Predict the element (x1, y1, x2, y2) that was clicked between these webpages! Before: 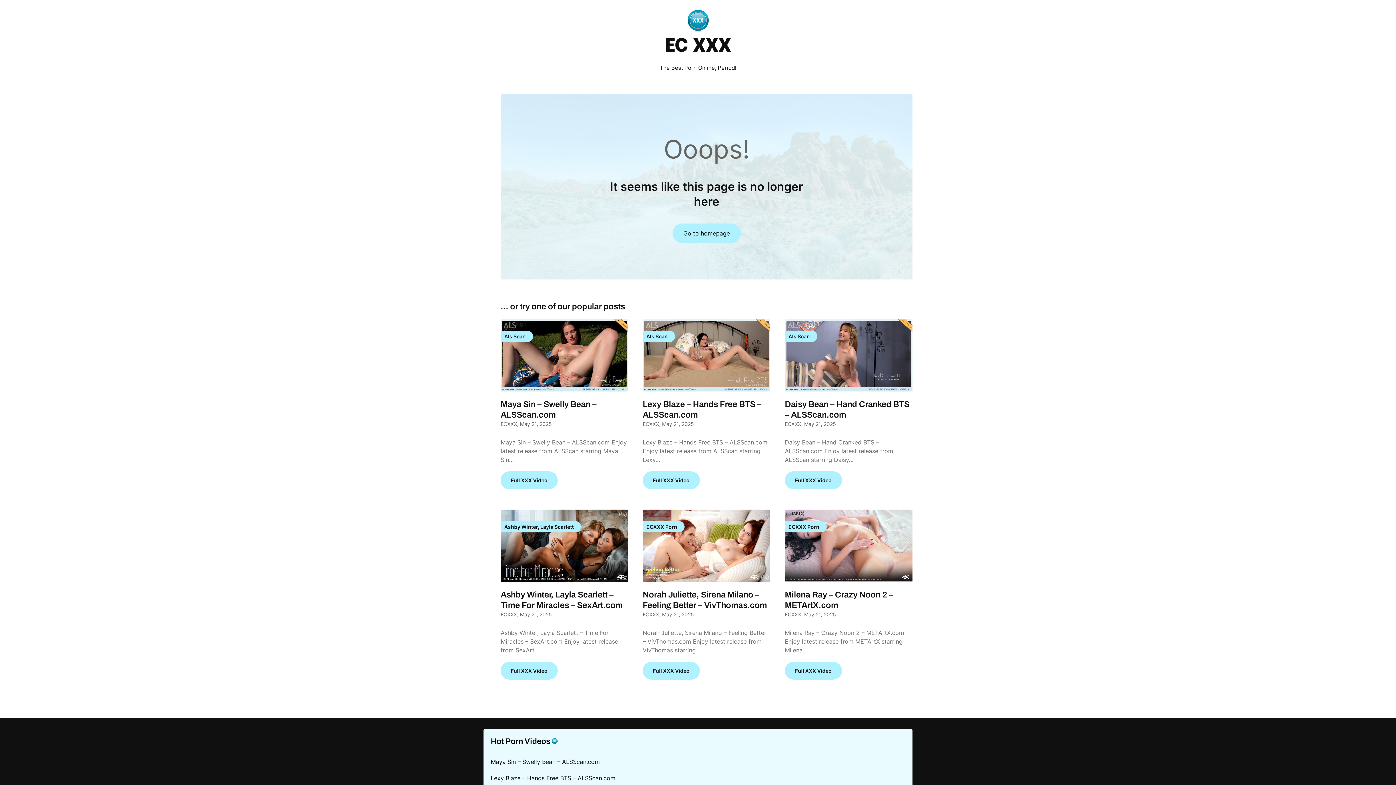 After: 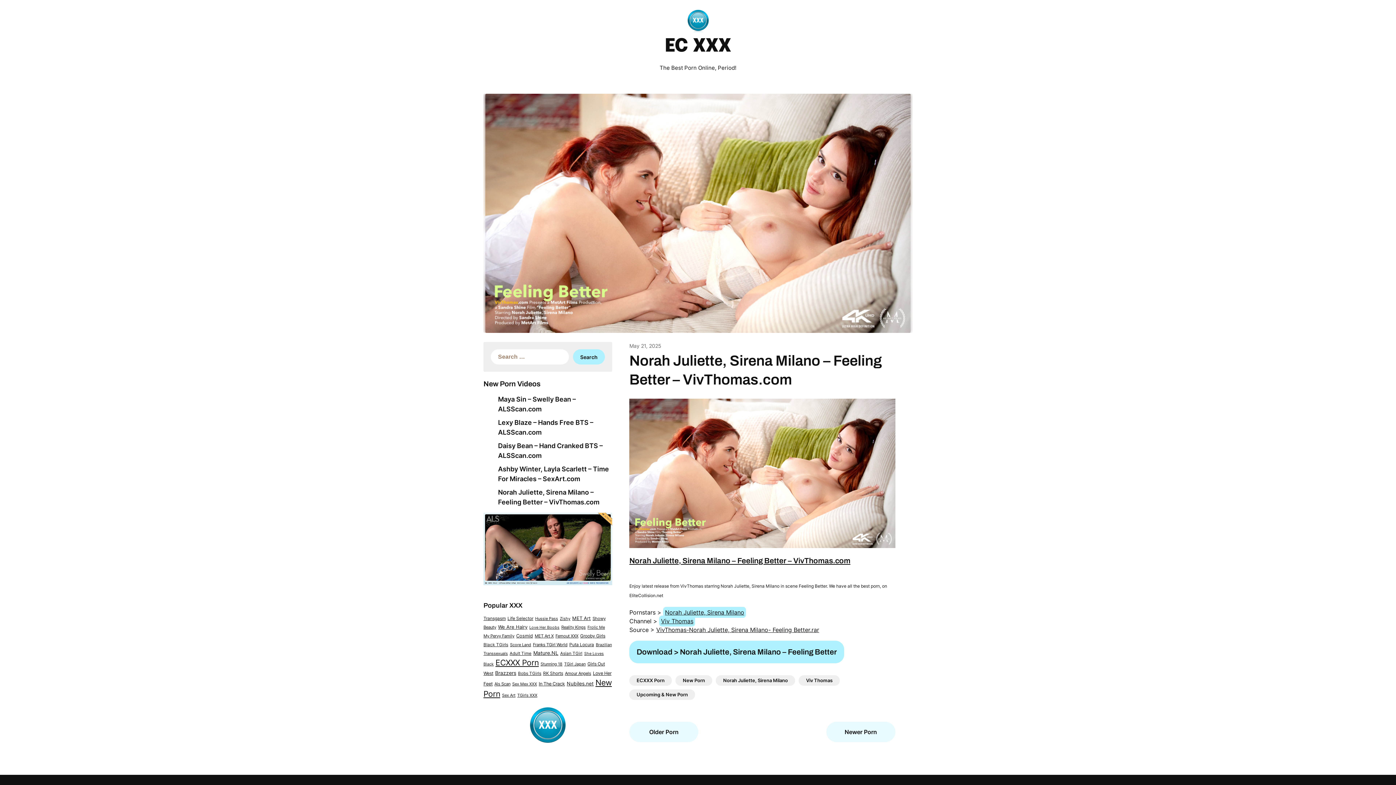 Action: bbox: (642, 662, 700, 680) label: Full XXX Video